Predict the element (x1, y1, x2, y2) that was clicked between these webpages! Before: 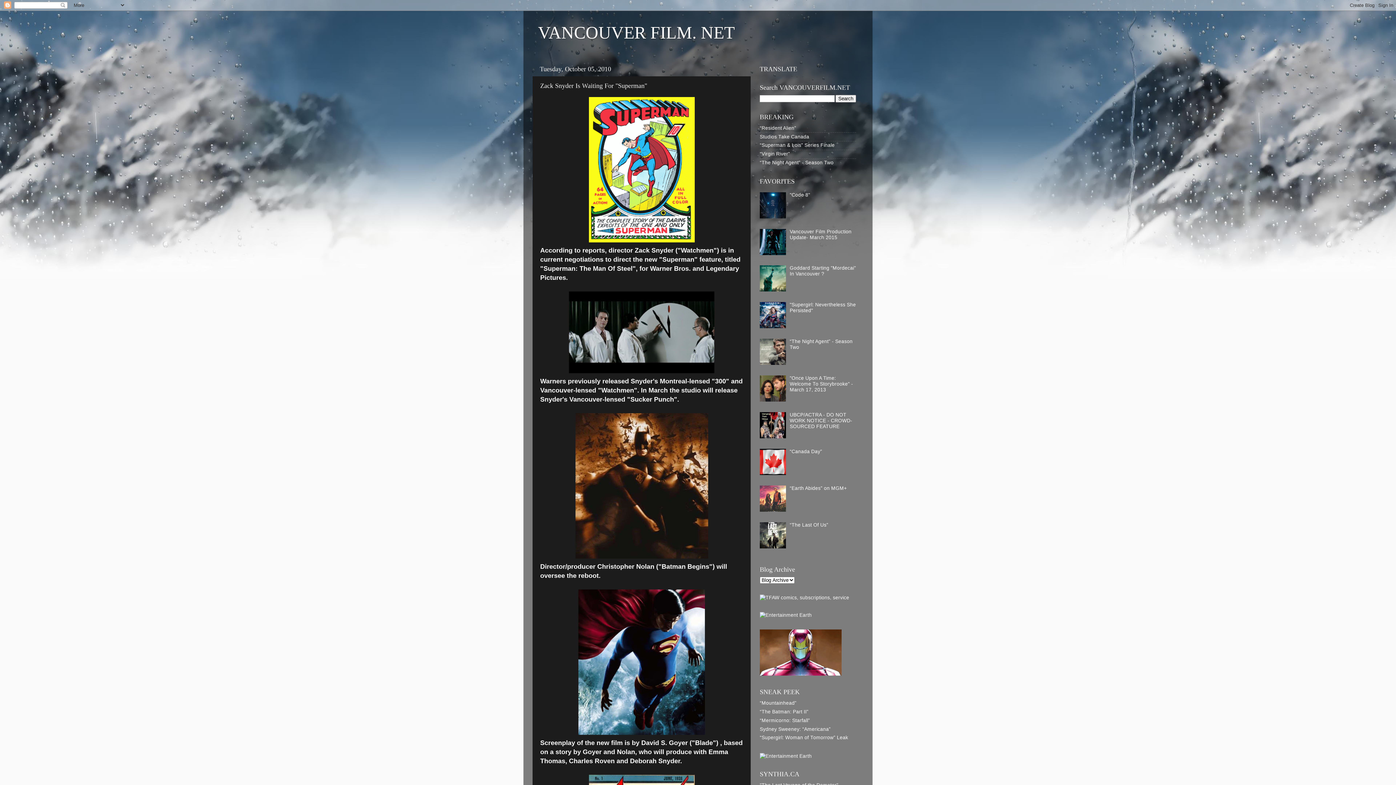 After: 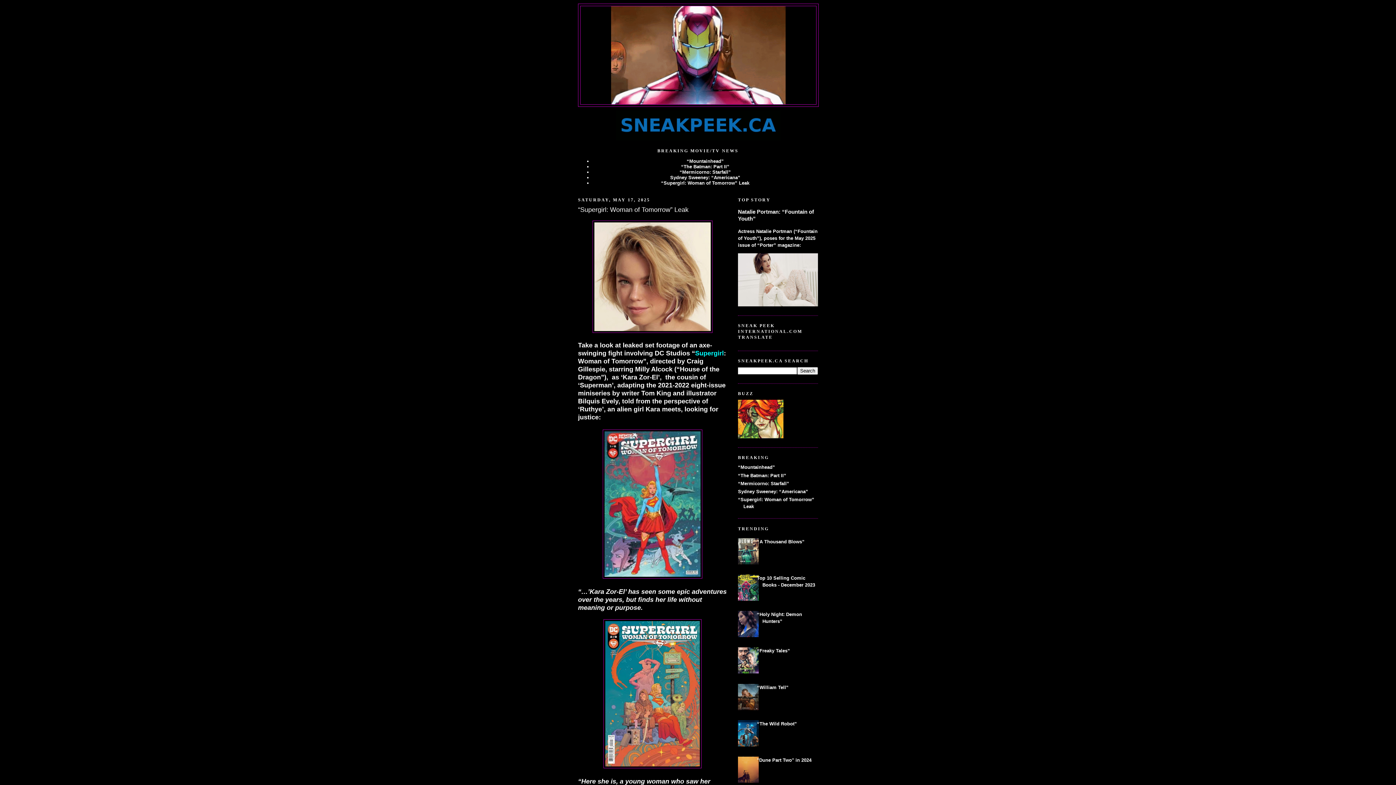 Action: label: “Supergirl: Woman of Tomorrow” Leak bbox: (760, 735, 848, 740)